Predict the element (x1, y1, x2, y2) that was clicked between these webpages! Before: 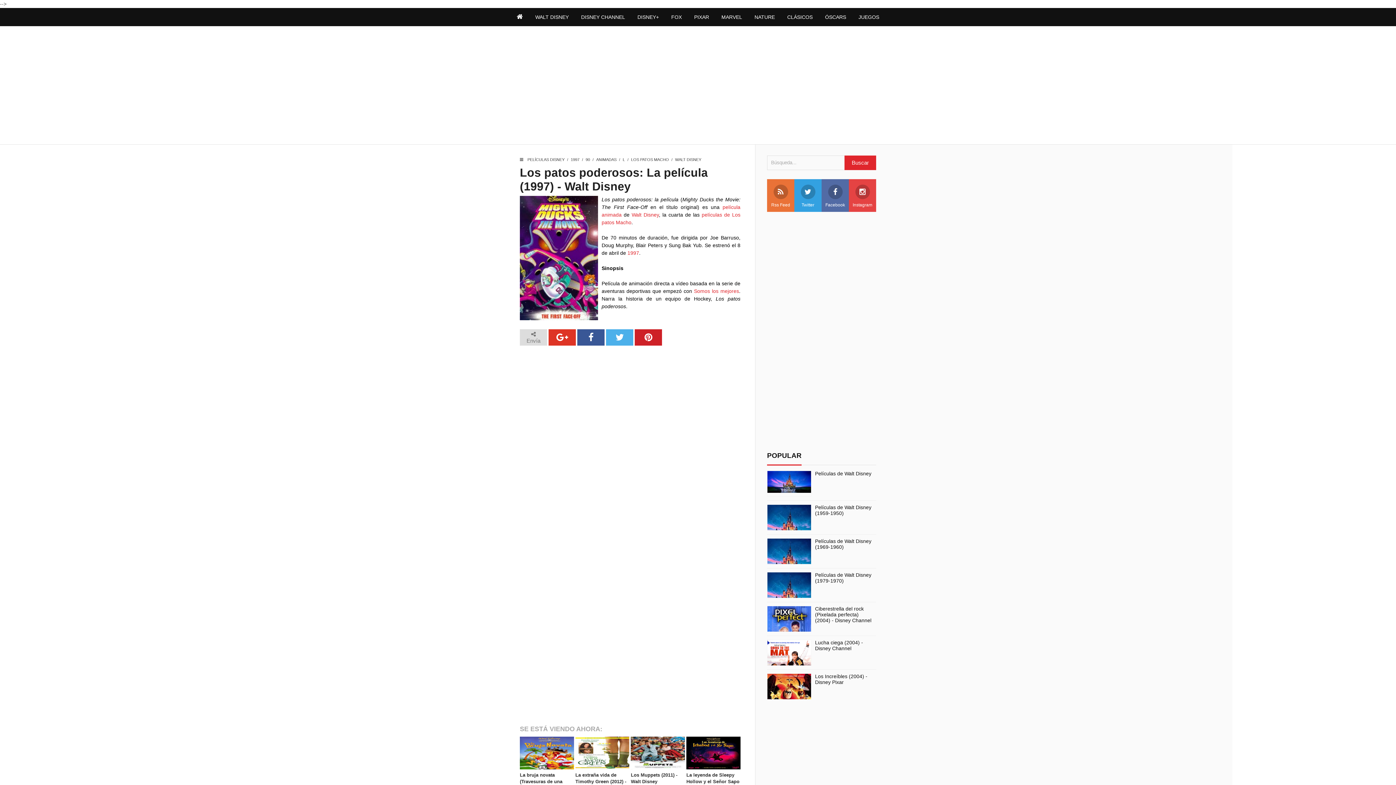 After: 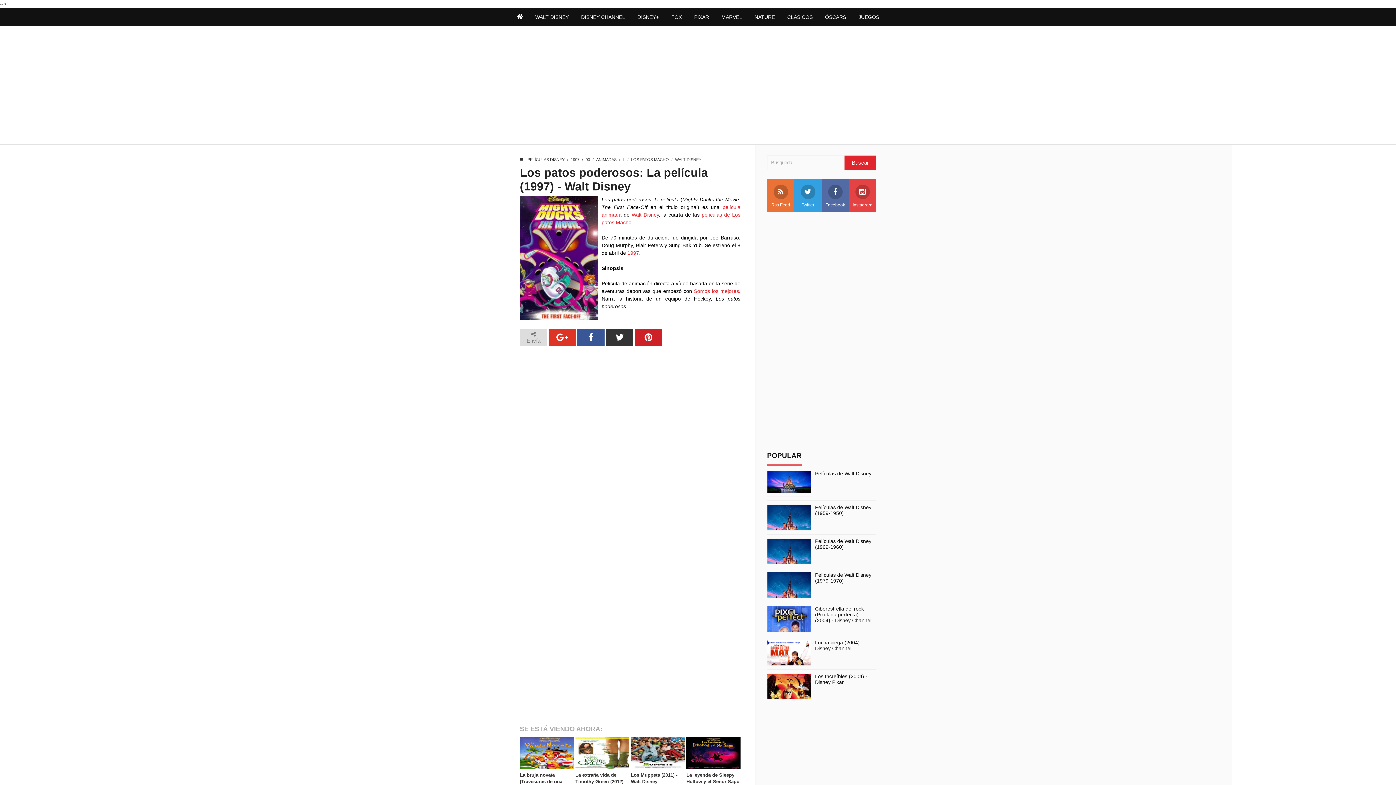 Action: bbox: (606, 329, 633, 345)